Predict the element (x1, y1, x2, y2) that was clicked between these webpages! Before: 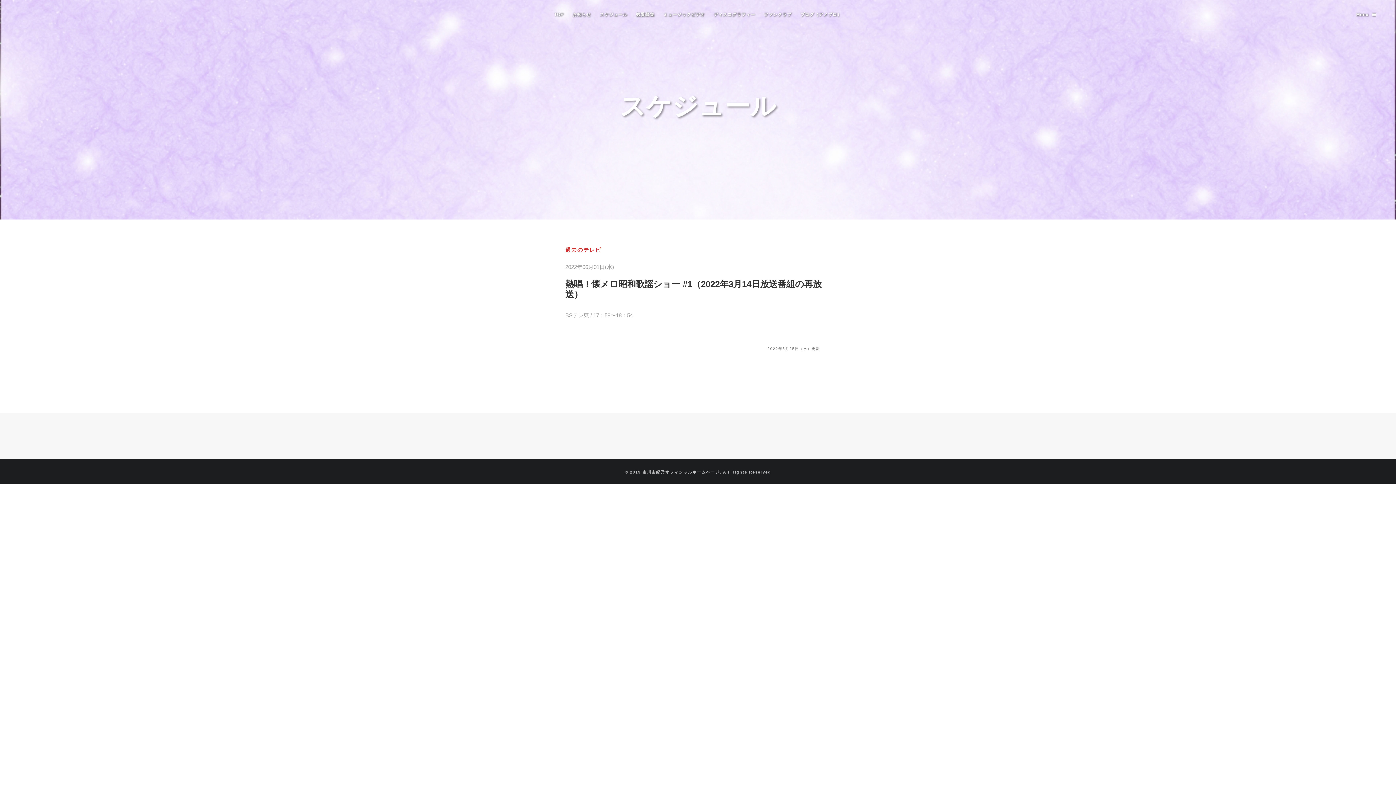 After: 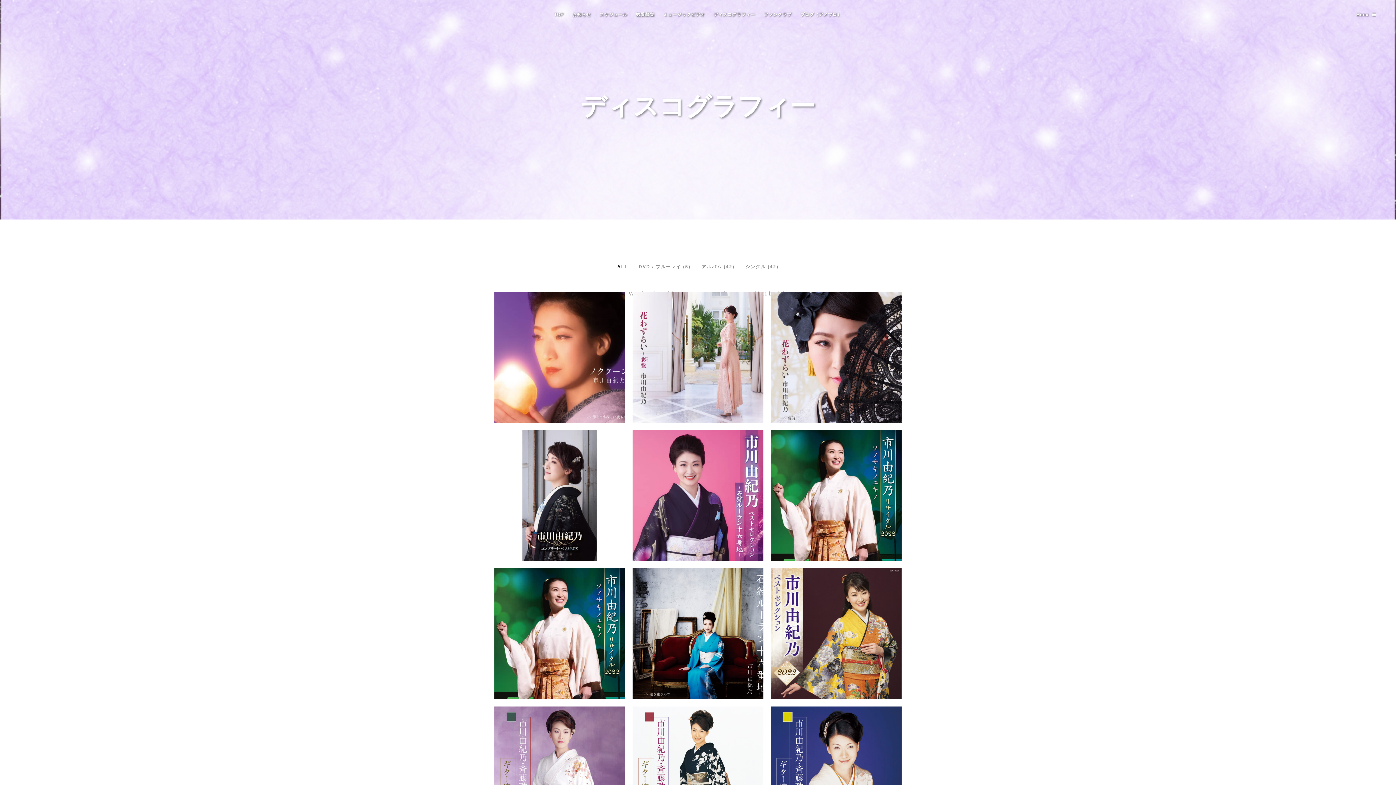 Action: label: ディスコグラフィー bbox: (713, 0, 755, 29)